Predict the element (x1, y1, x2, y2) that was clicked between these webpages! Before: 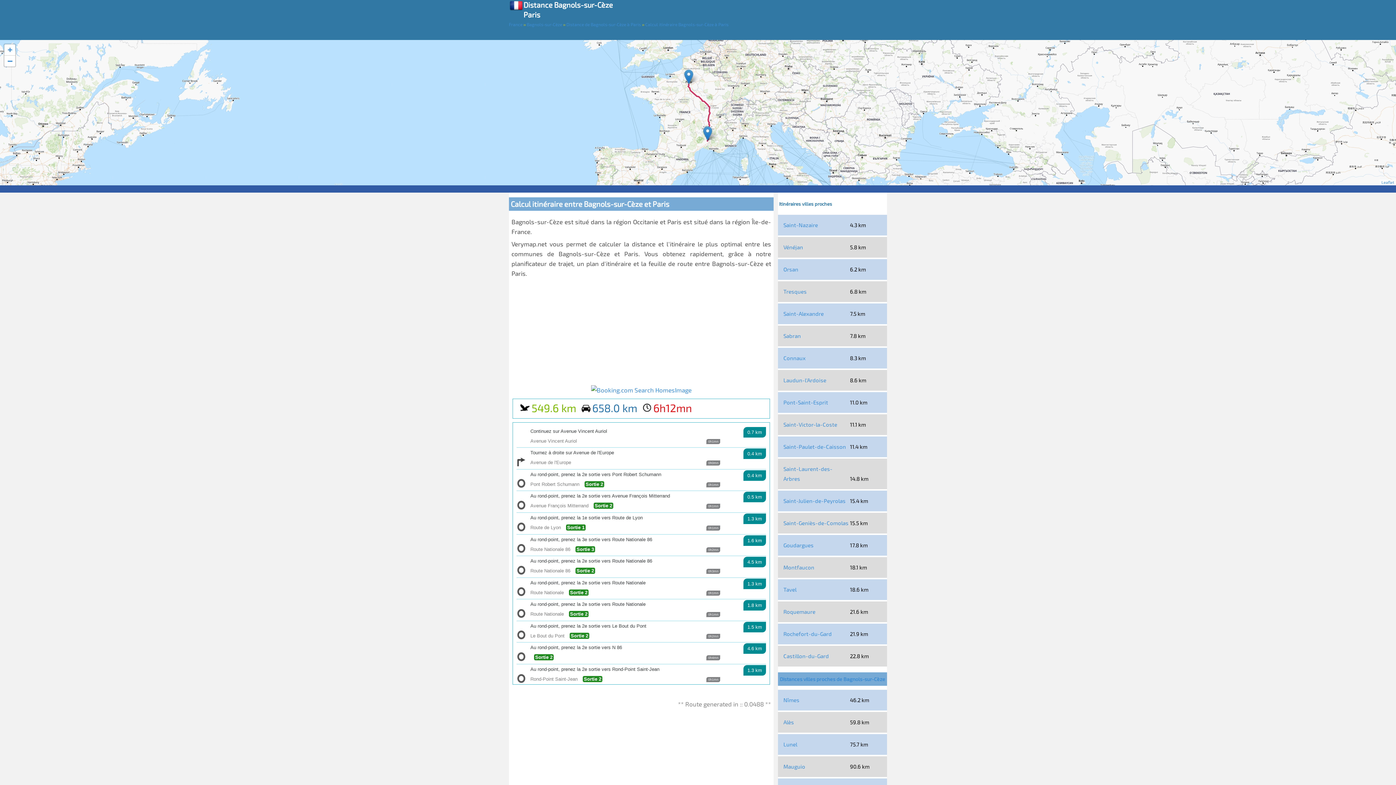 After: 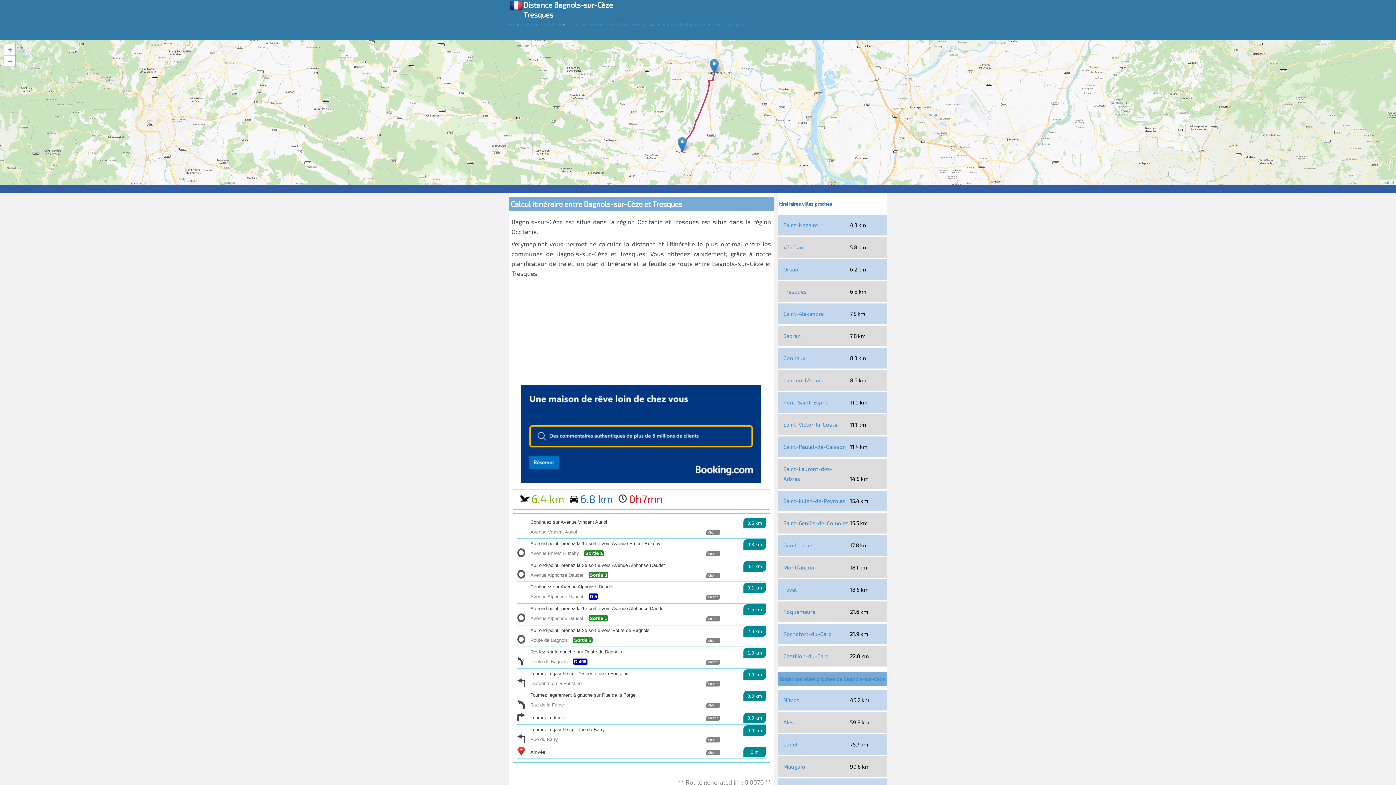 Action: bbox: (783, 288, 806, 294) label: Tresques